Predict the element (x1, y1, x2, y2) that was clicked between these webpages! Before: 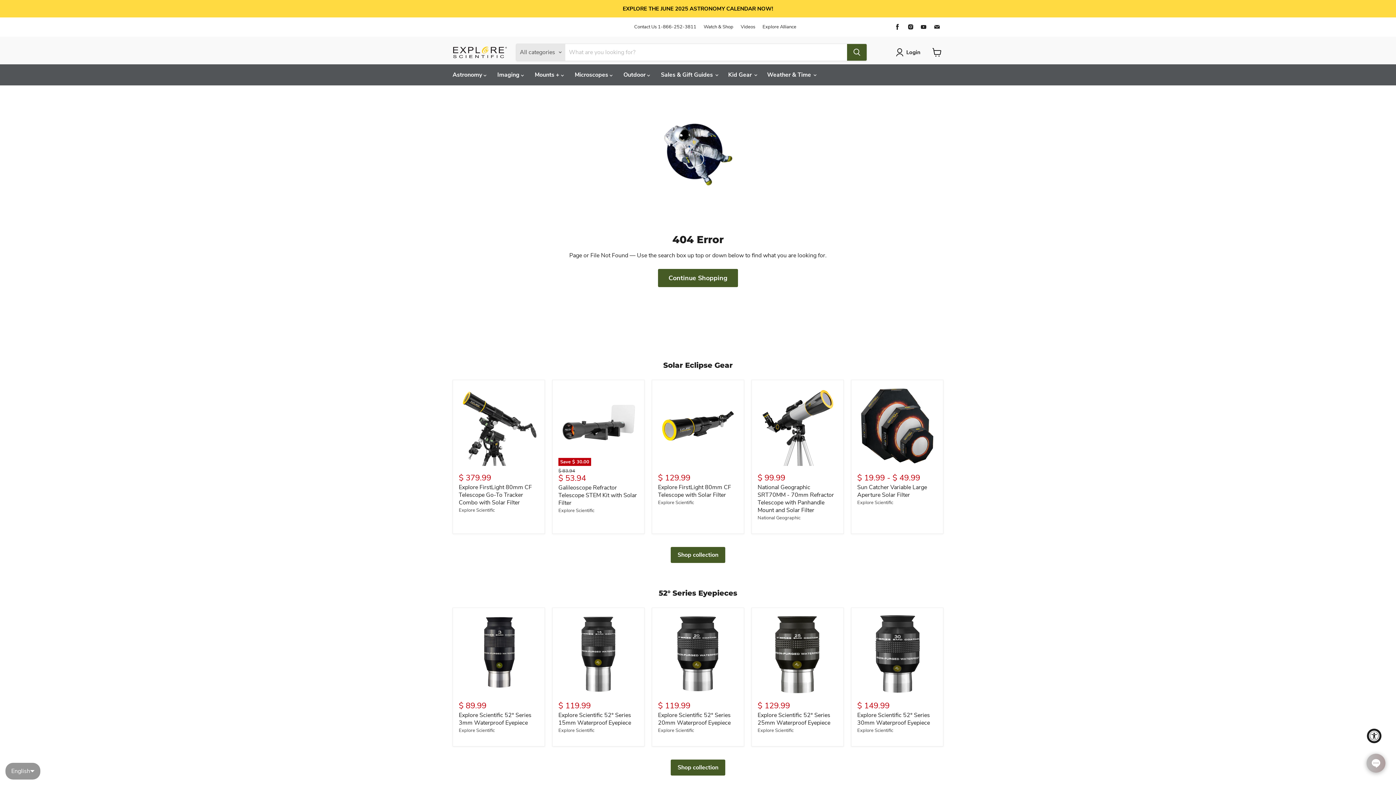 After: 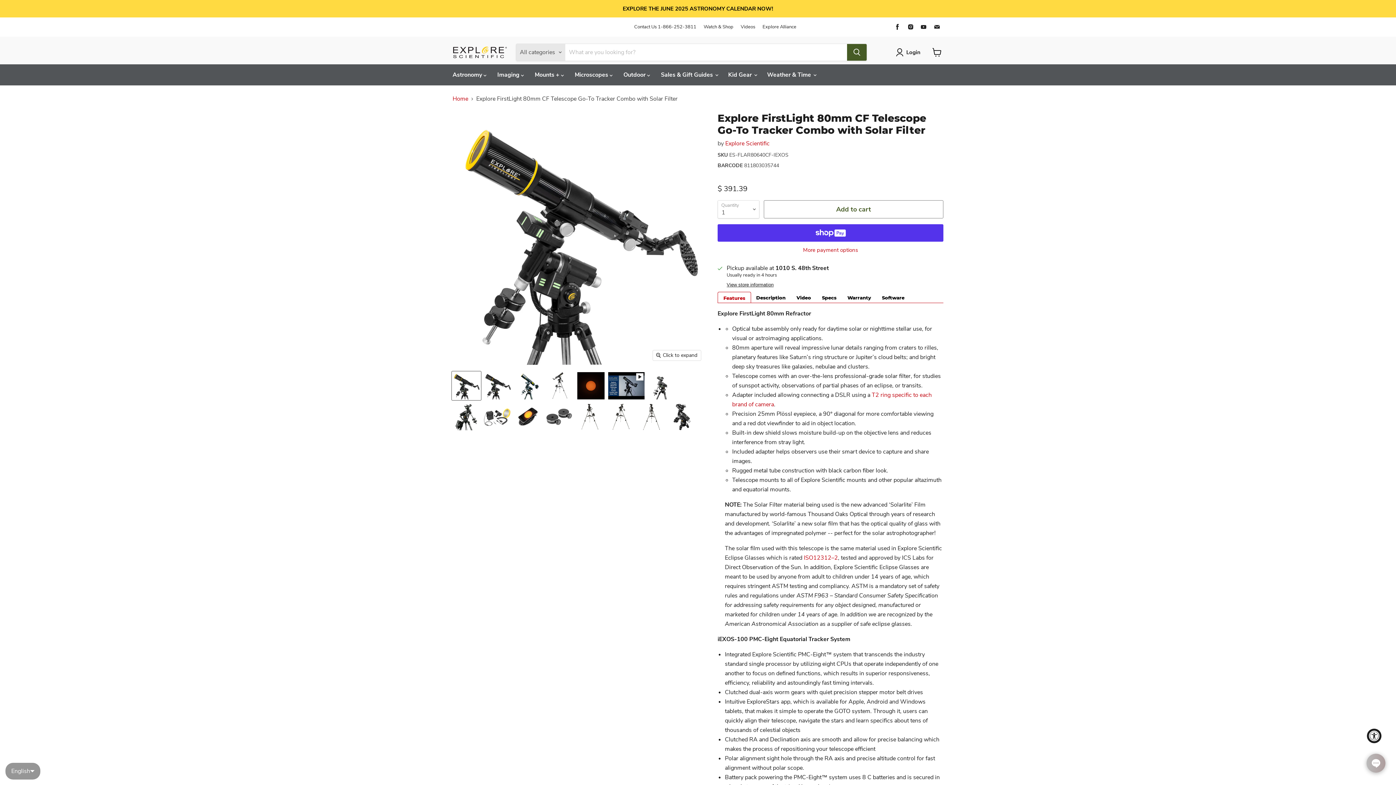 Action: bbox: (458, 386, 538, 466)